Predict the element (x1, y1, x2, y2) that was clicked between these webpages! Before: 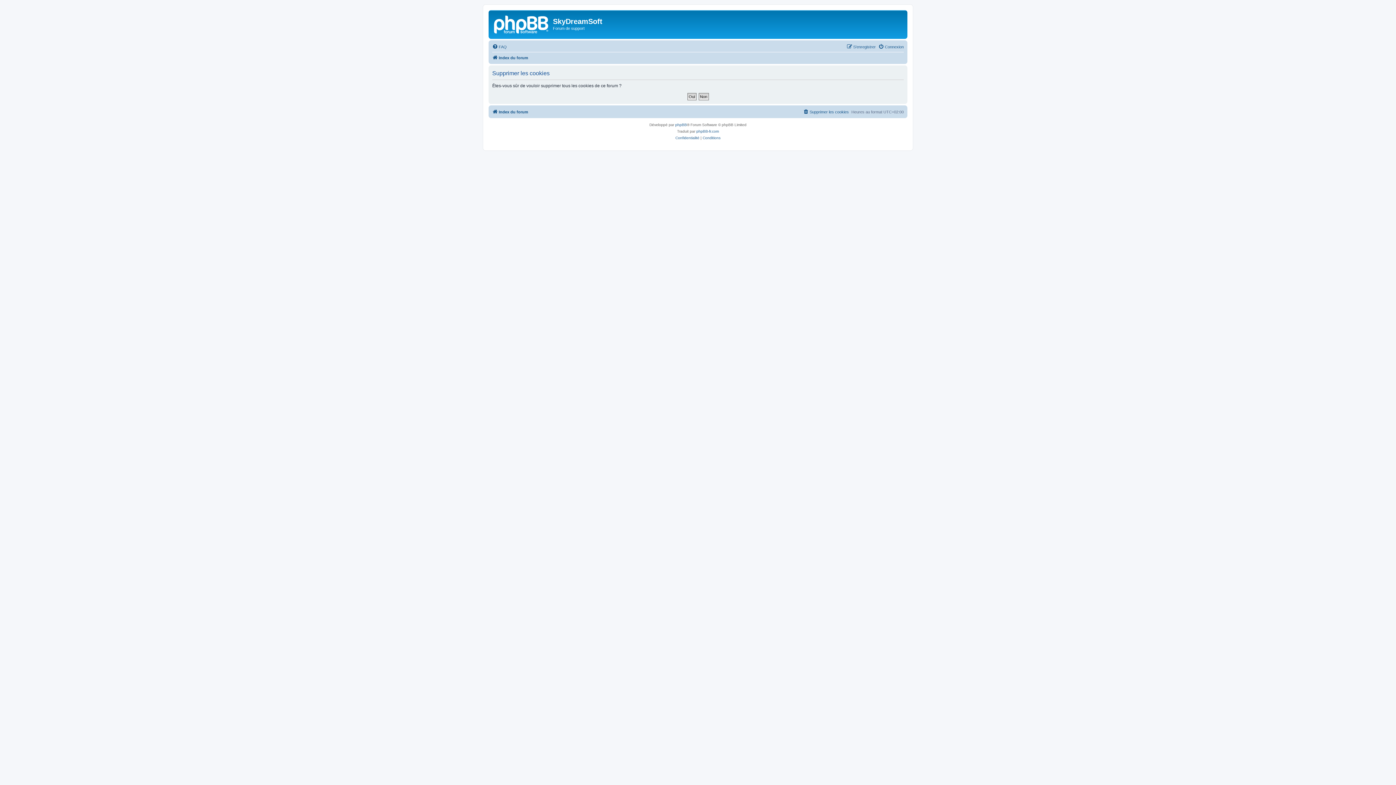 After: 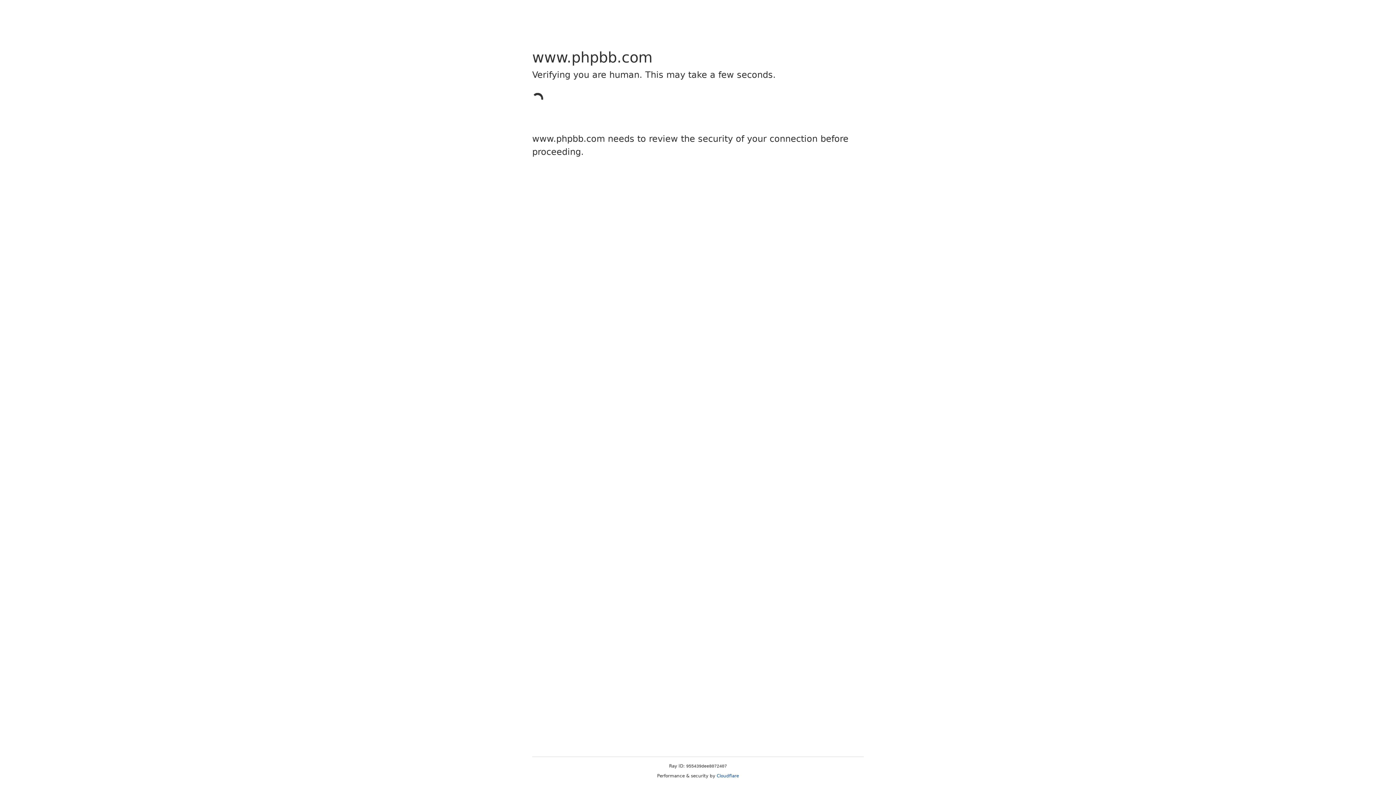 Action: bbox: (675, 121, 687, 128) label: phpBB